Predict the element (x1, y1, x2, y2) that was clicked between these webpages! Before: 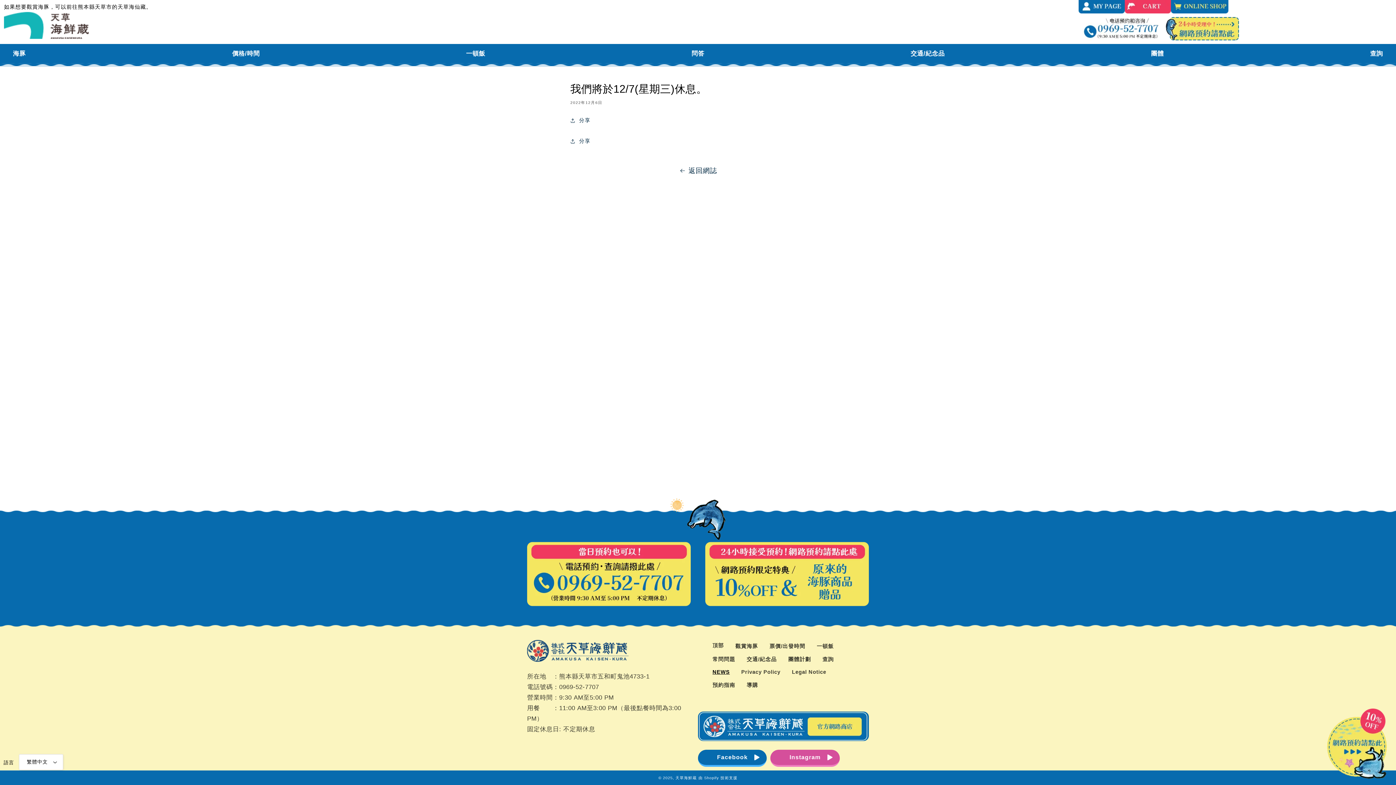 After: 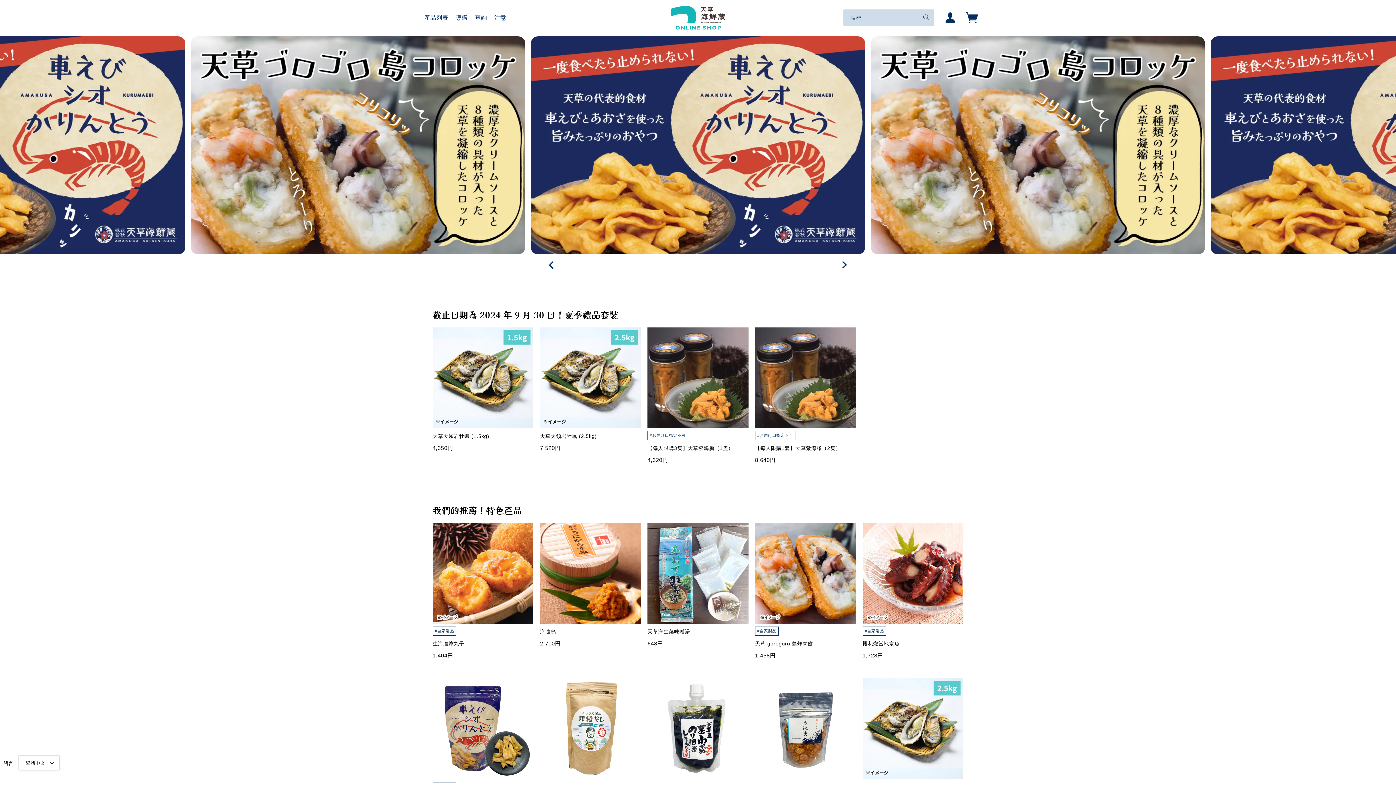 Action: bbox: (698, 735, 869, 742)